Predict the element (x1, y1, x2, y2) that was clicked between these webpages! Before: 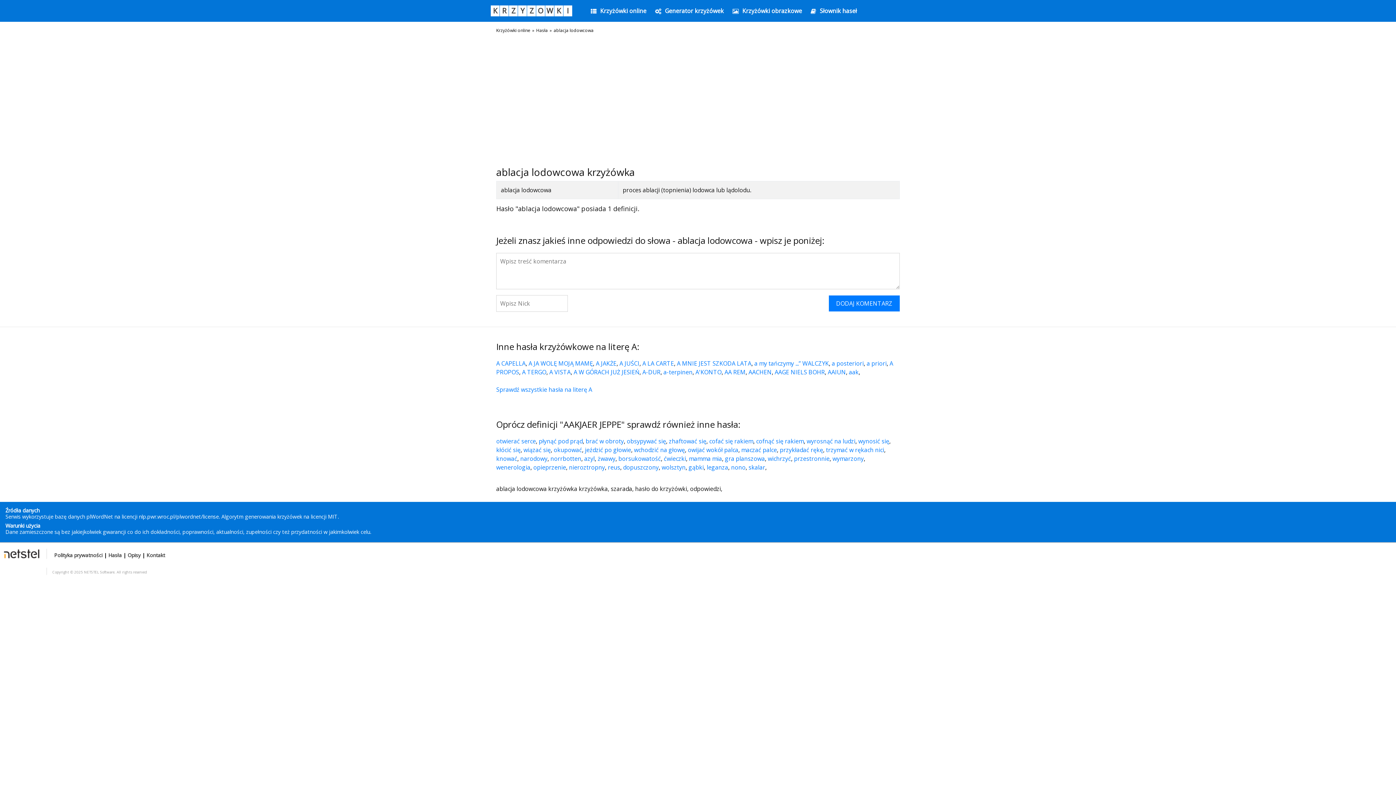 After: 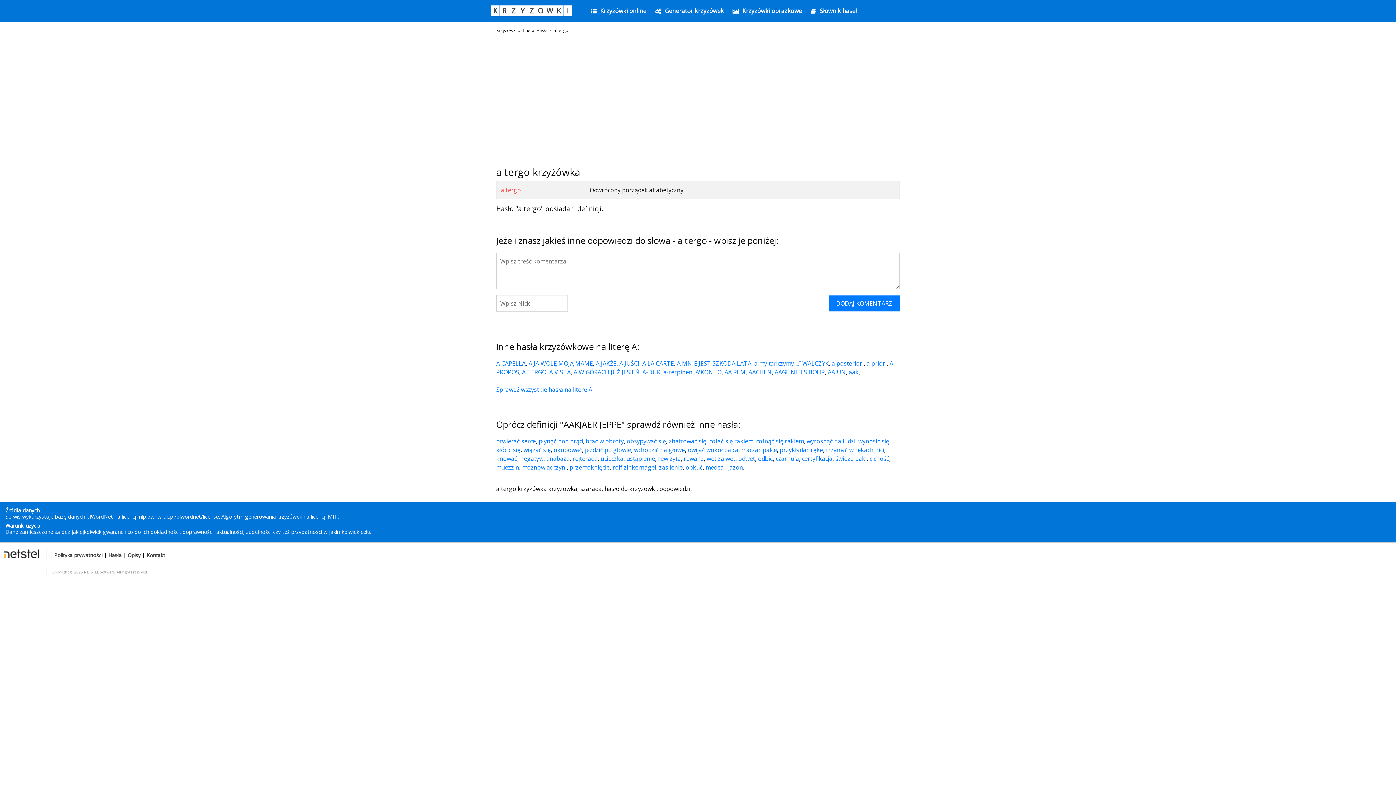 Action: bbox: (522, 490, 546, 498) label: A TERGO